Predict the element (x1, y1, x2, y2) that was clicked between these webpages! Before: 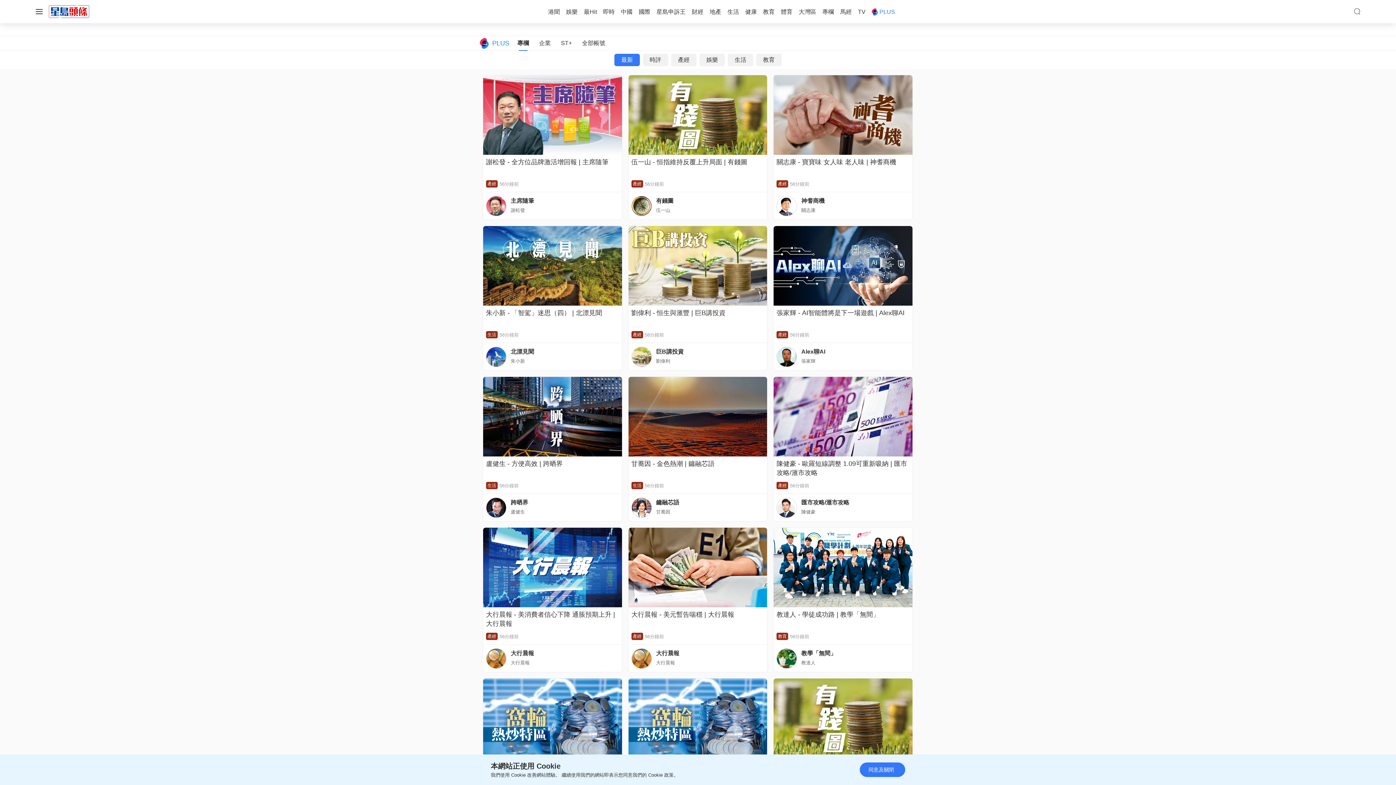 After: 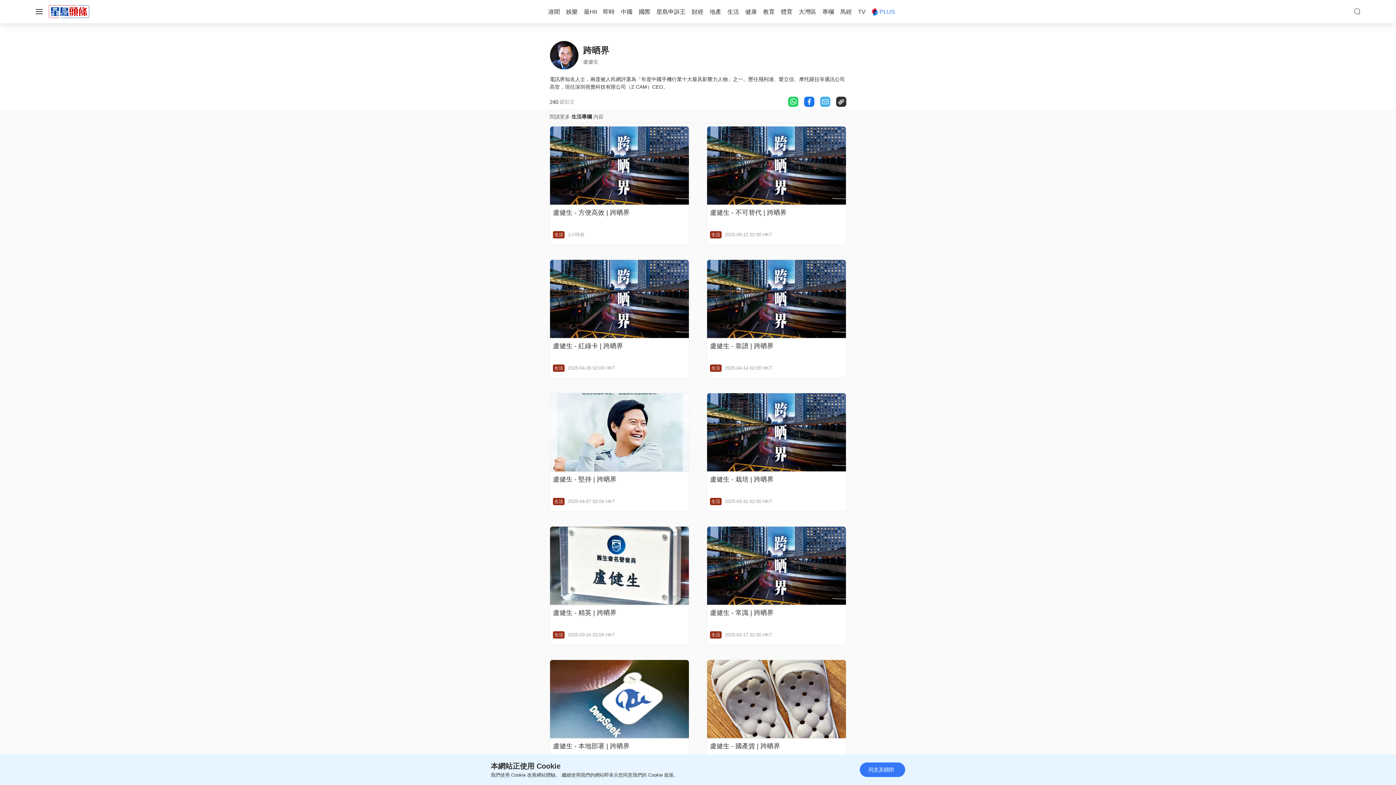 Action: label: 跨晒界 bbox: (510, 499, 528, 505)